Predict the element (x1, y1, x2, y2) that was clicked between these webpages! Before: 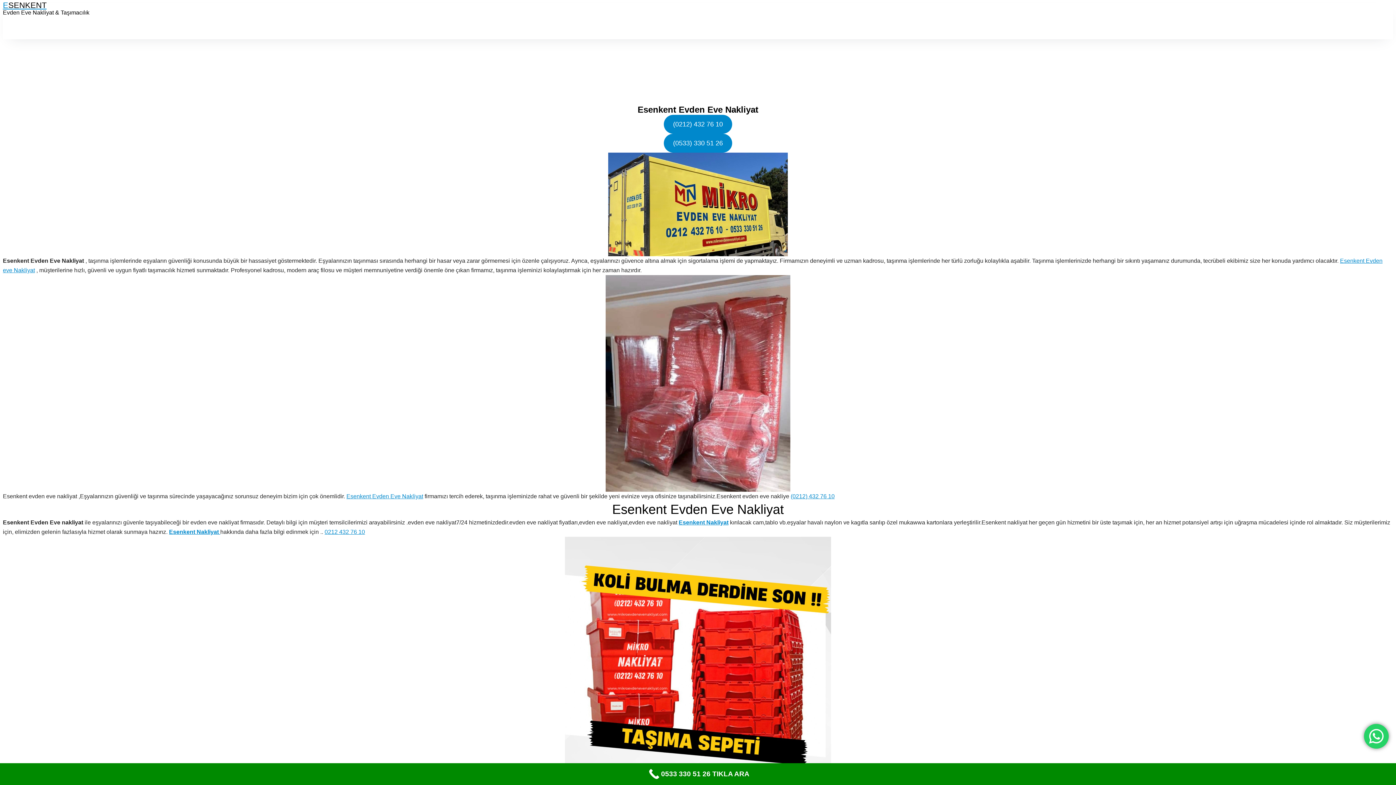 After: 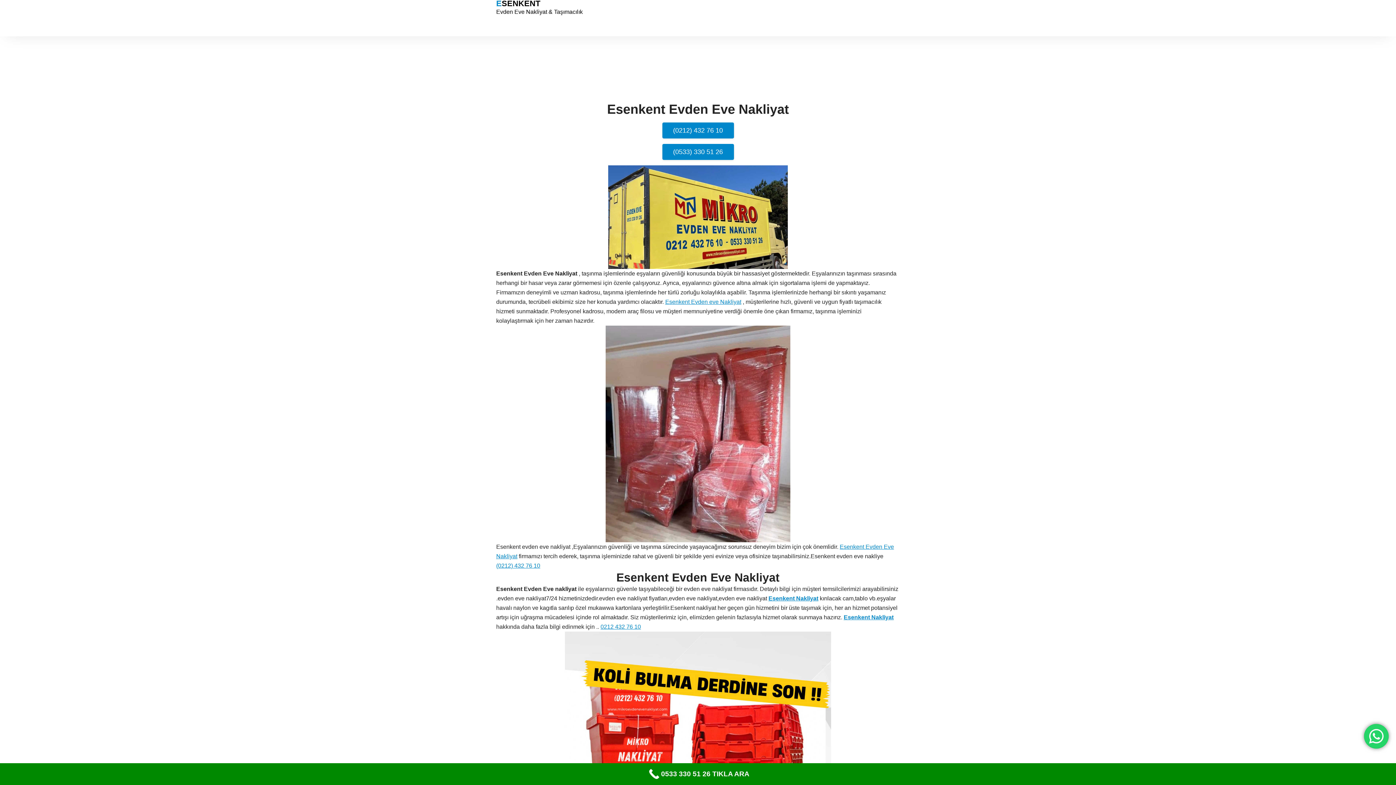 Action: bbox: (2, 2, 46, 8) label: ESENKENT